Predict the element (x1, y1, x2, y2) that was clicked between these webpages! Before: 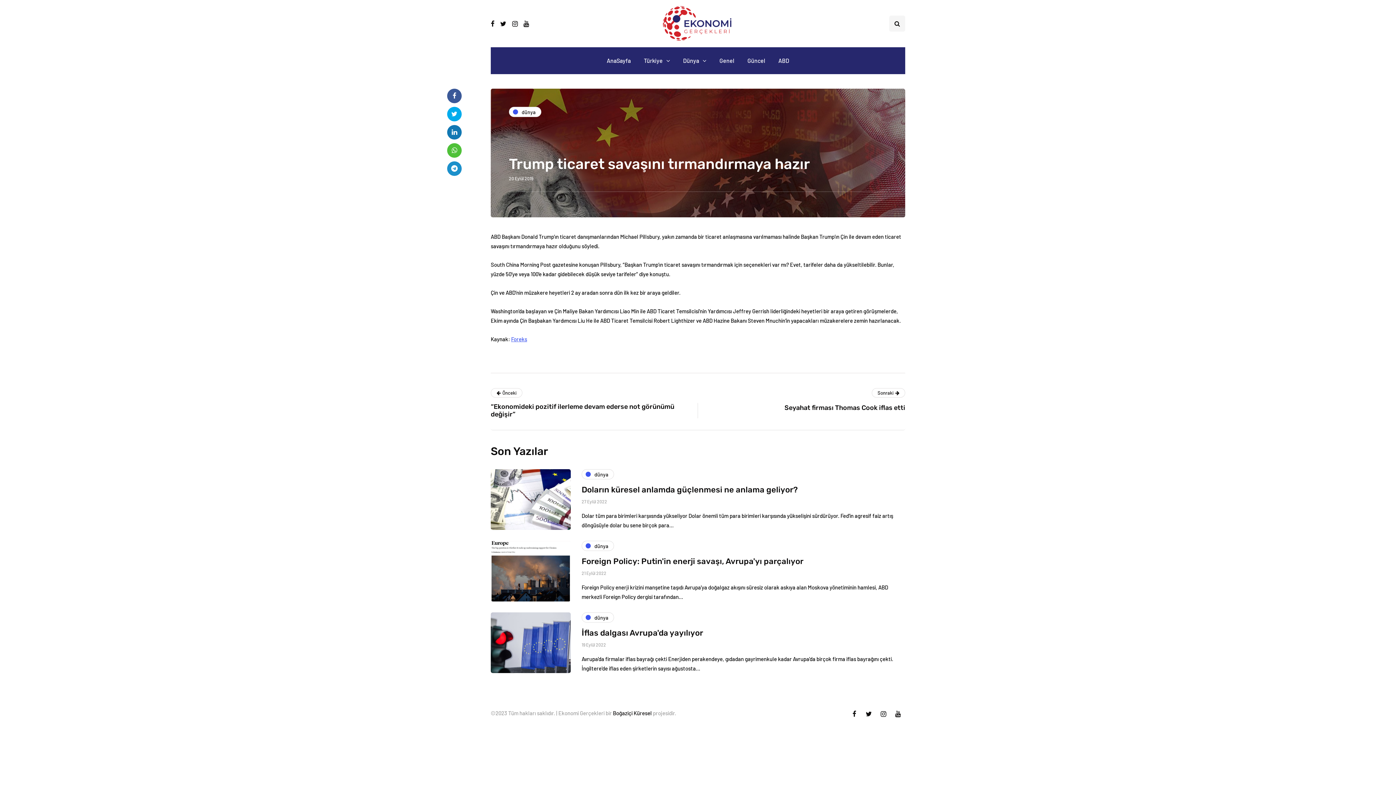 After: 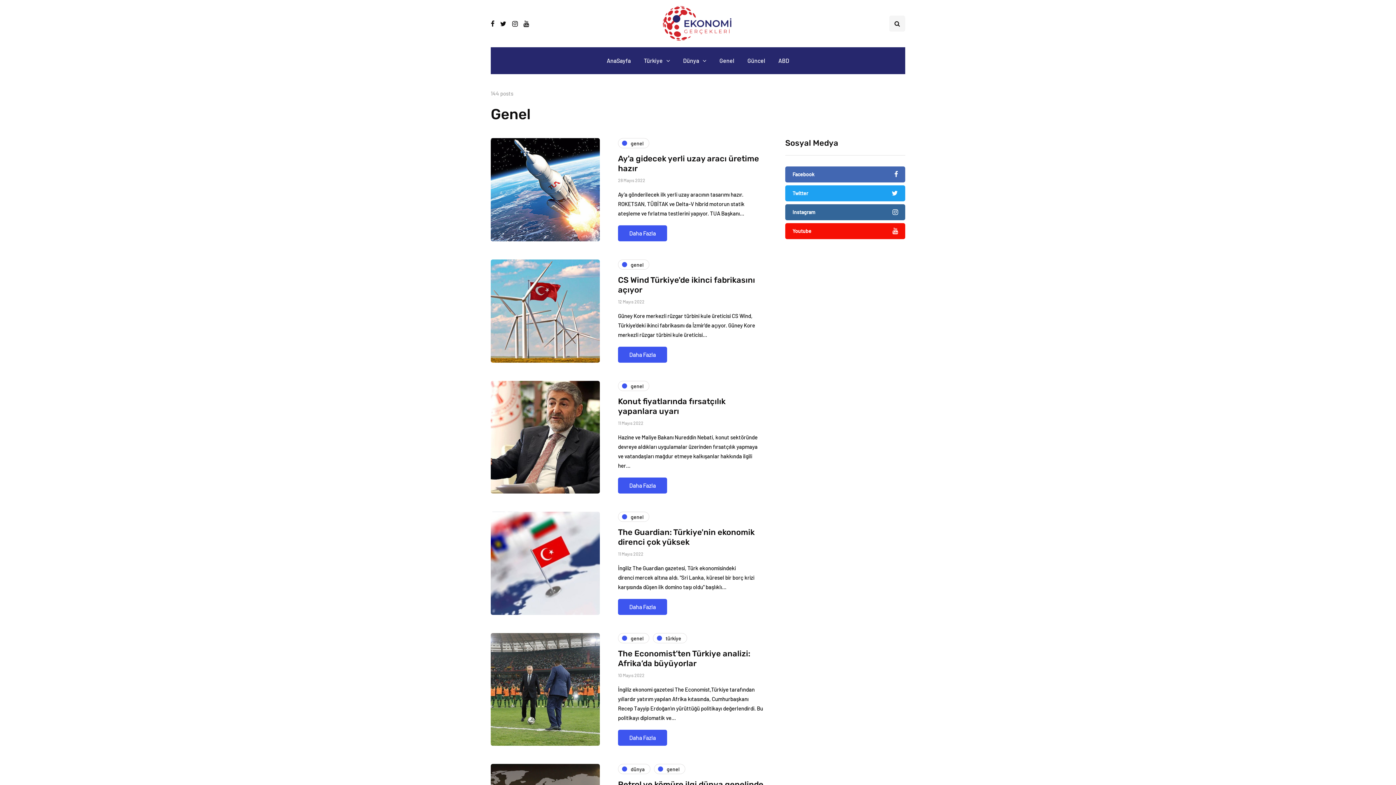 Action: bbox: (713, 52, 741, 68) label: Genel